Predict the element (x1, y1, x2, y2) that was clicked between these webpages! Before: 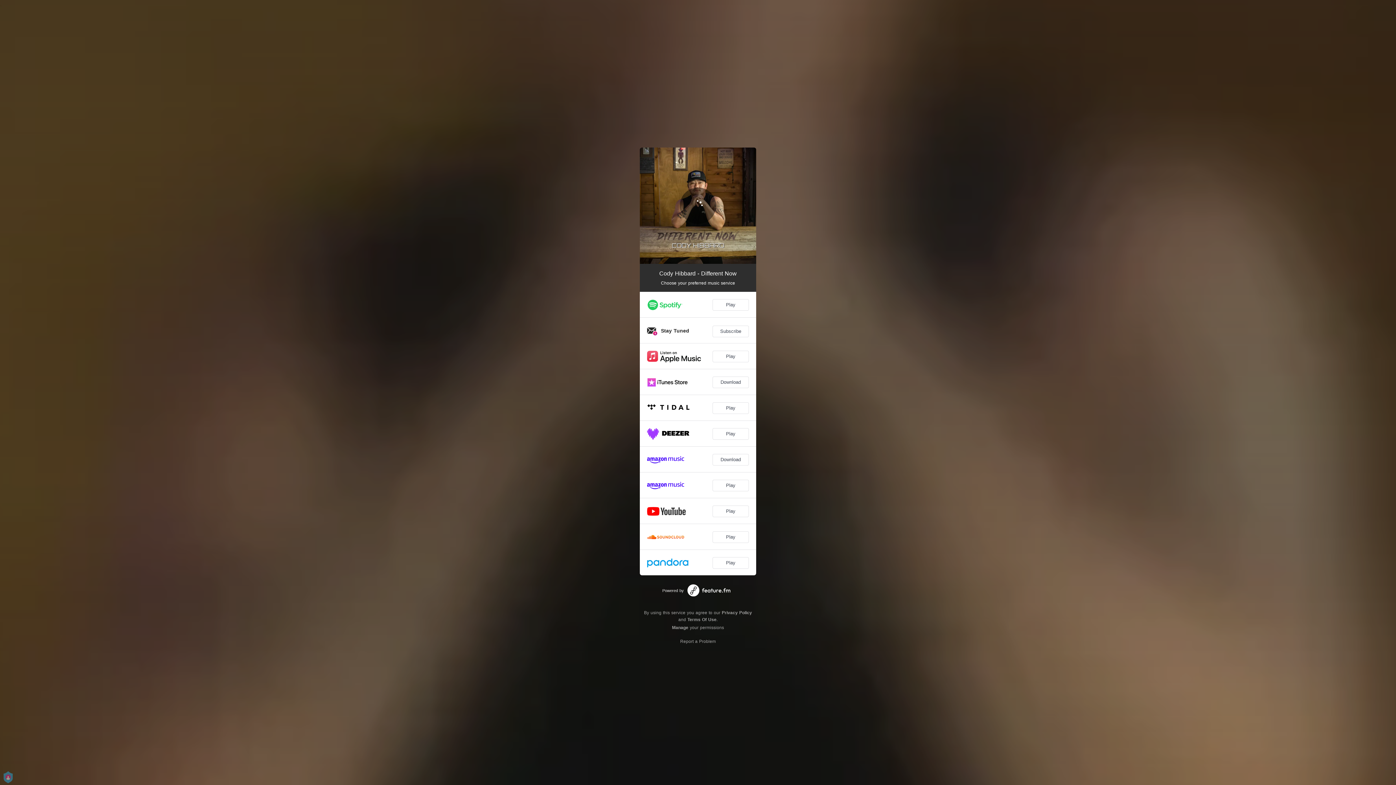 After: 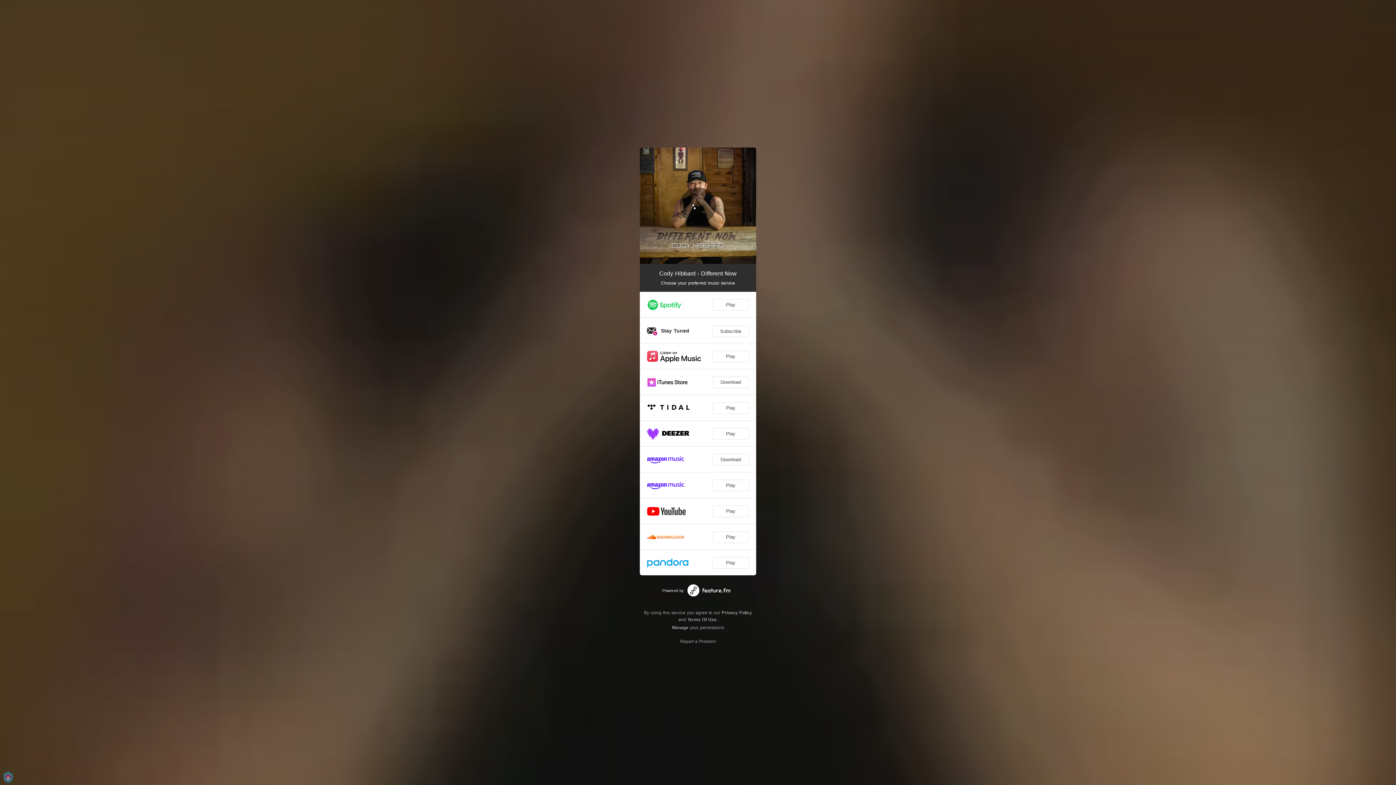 Action: label: Privacy Policy bbox: (722, 610, 752, 615)